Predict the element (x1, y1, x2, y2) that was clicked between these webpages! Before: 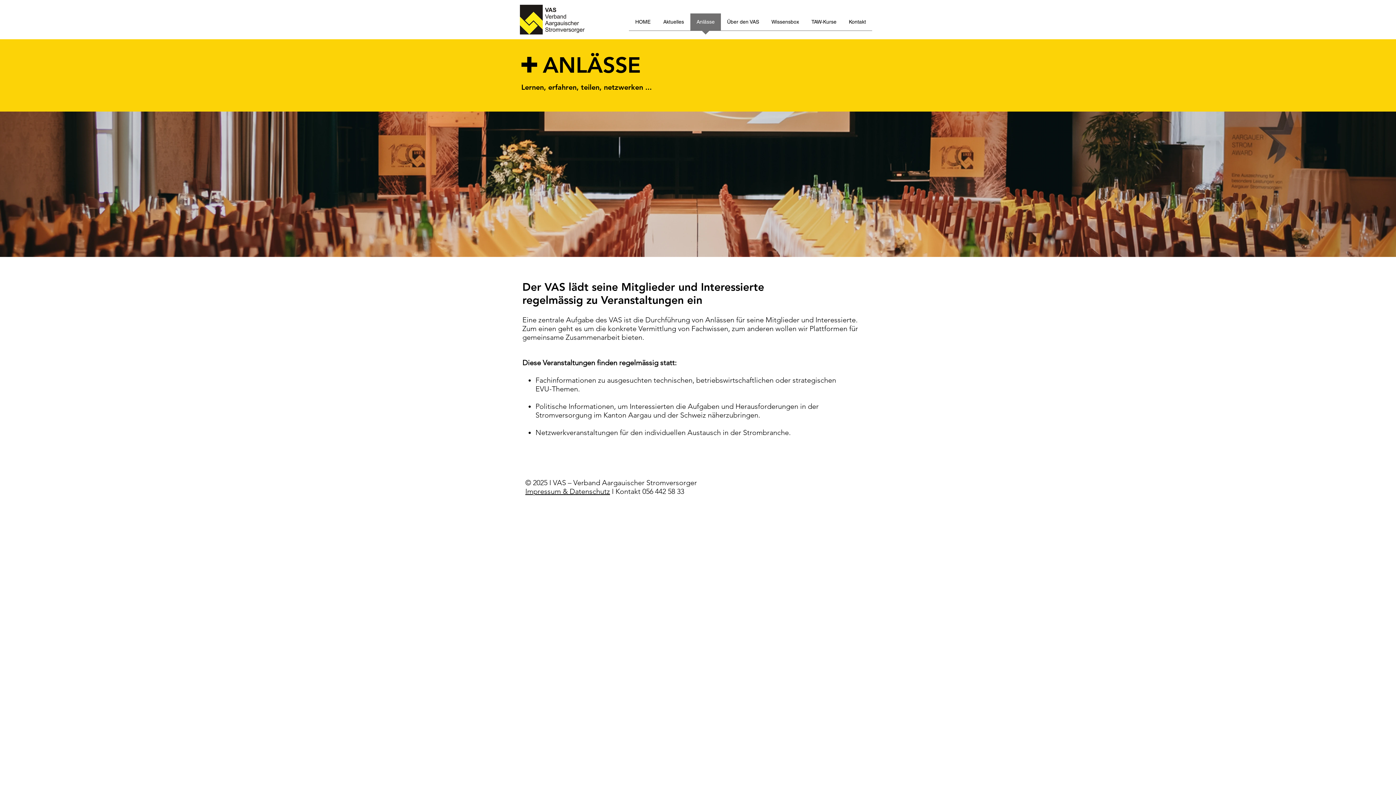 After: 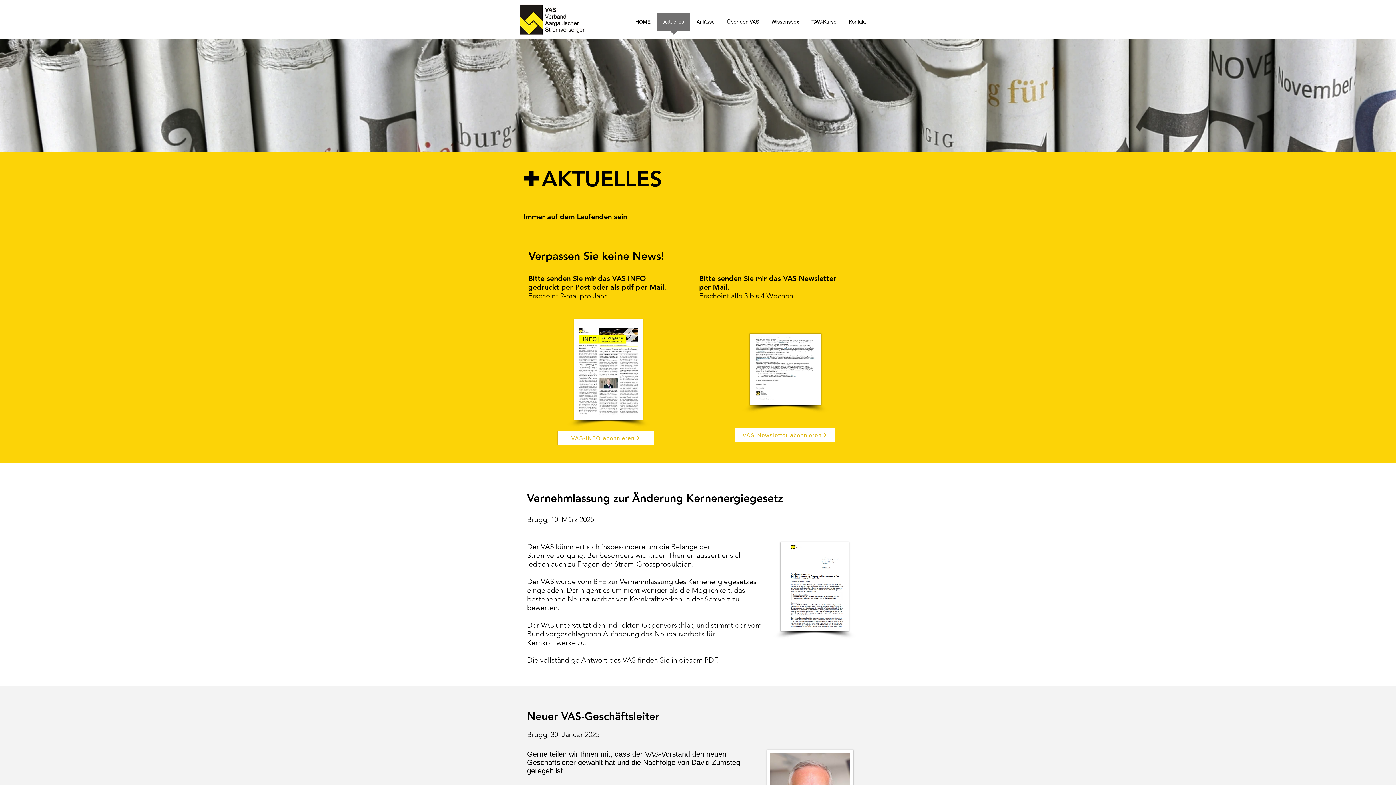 Action: bbox: (657, 13, 690, 35) label: Aktuelles